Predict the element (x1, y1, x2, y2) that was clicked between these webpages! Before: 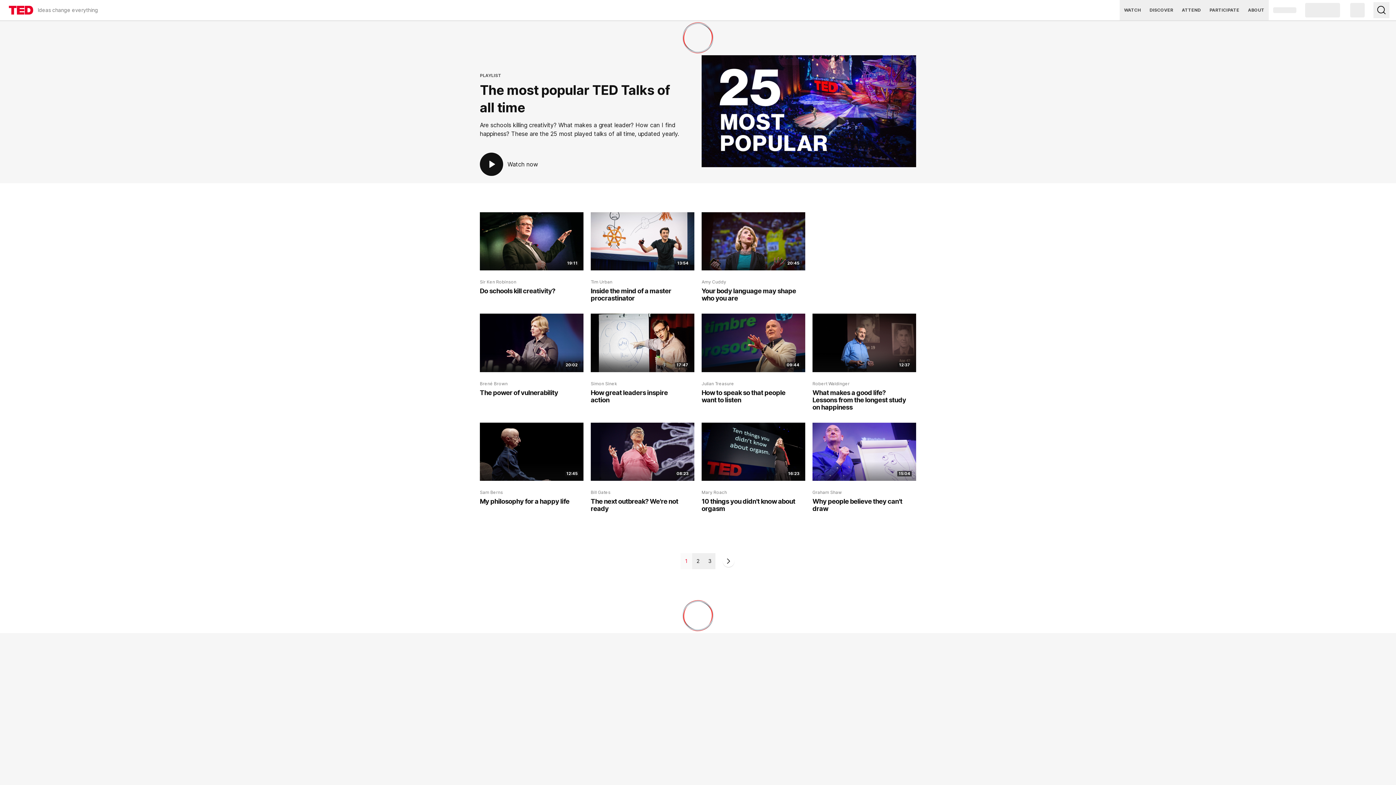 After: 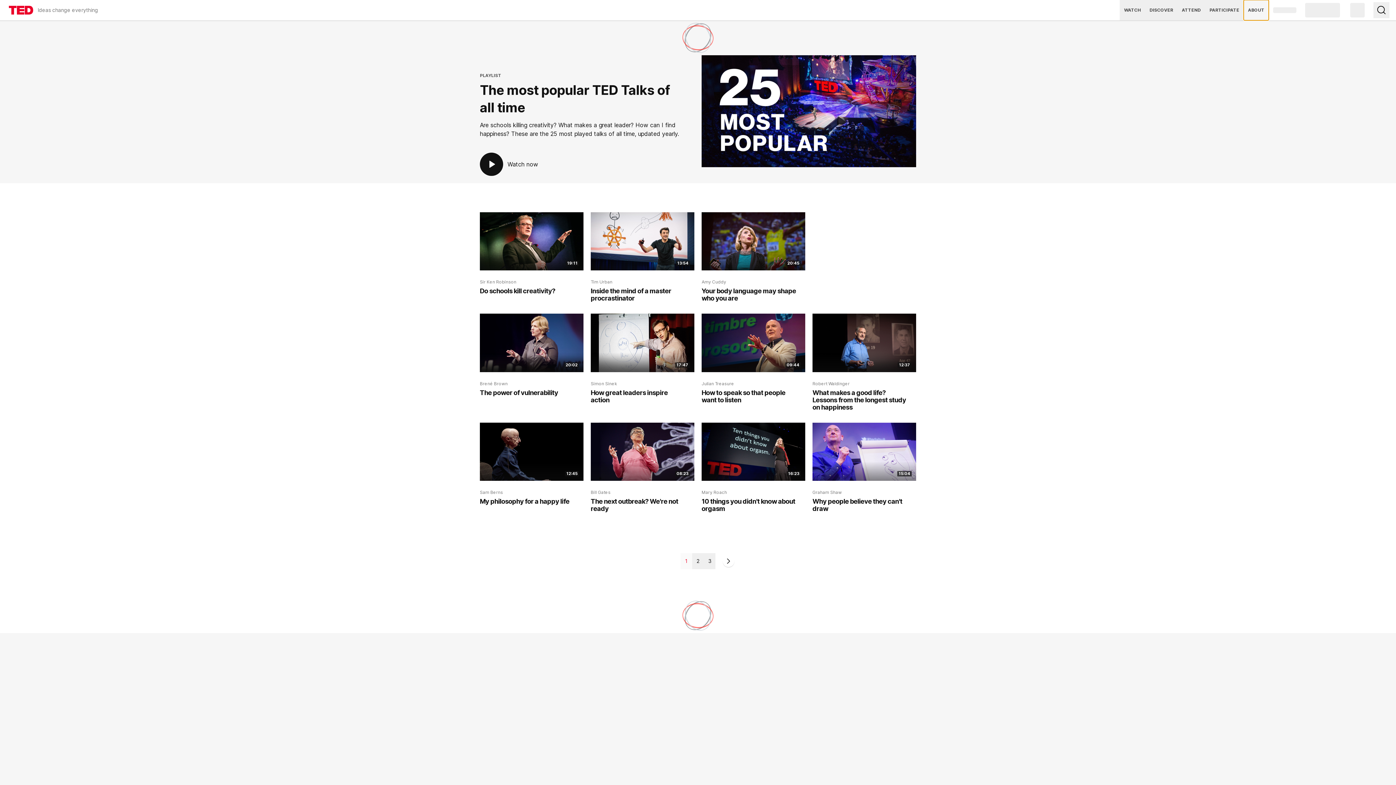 Action: label: ABOUT bbox: (1244, 0, 1269, 20)